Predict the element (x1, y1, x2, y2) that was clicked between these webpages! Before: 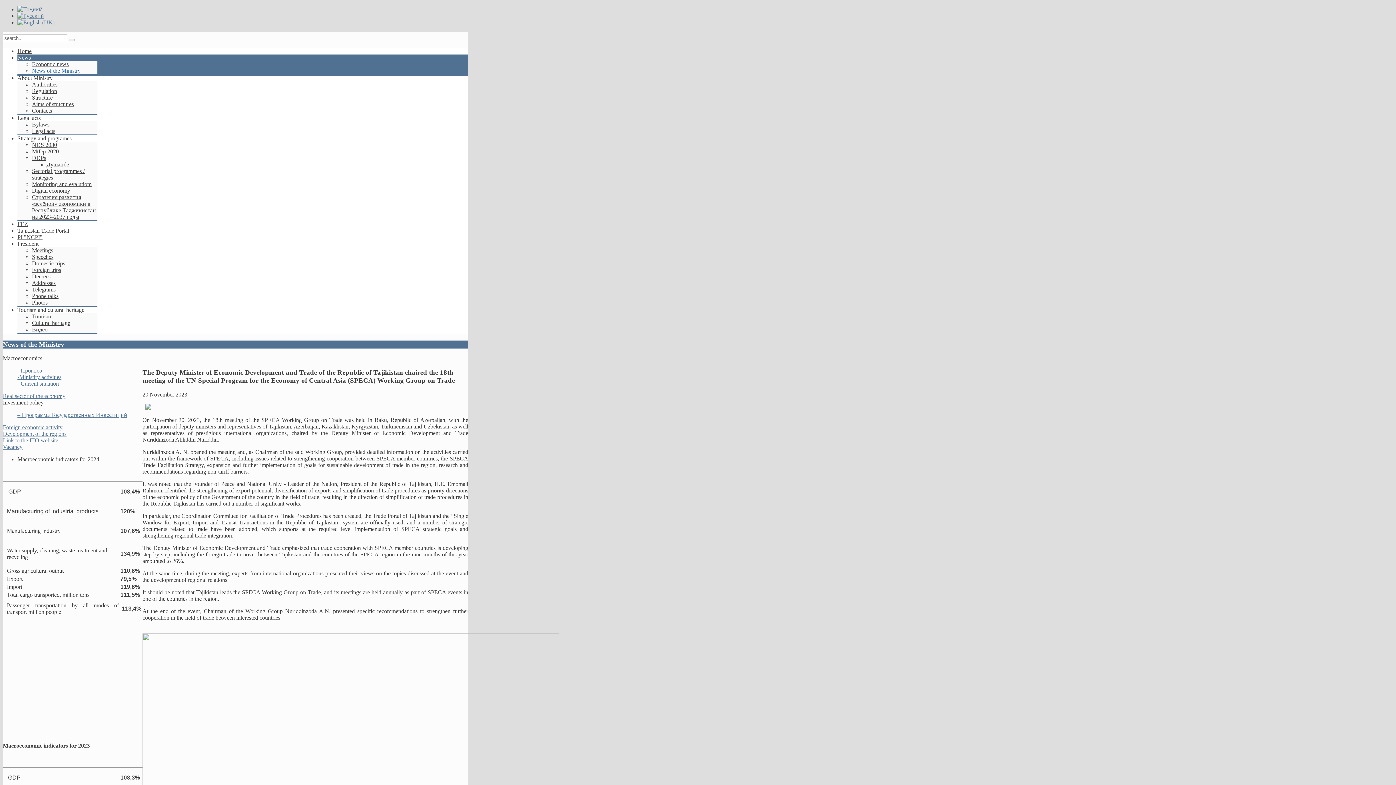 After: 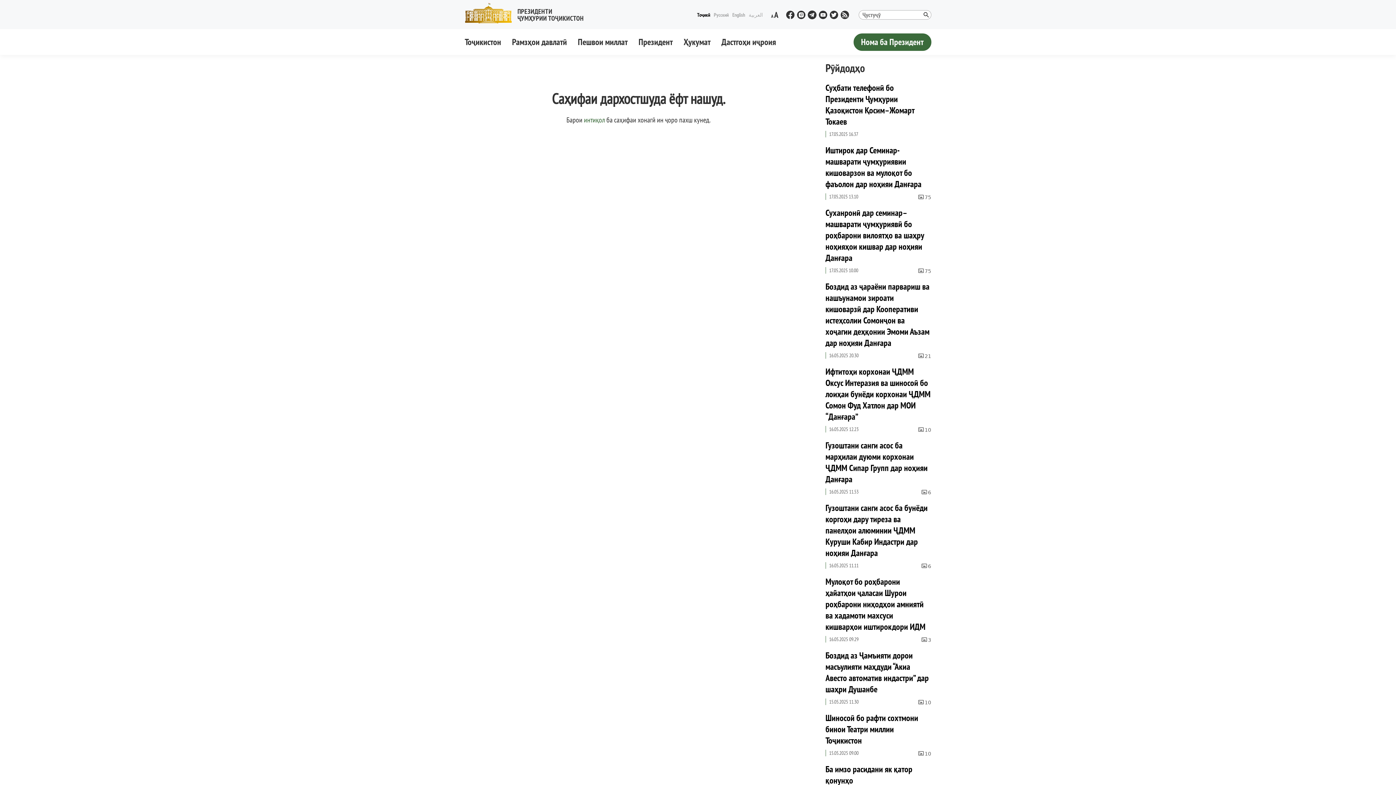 Action: label: President bbox: (17, 240, 38, 246)